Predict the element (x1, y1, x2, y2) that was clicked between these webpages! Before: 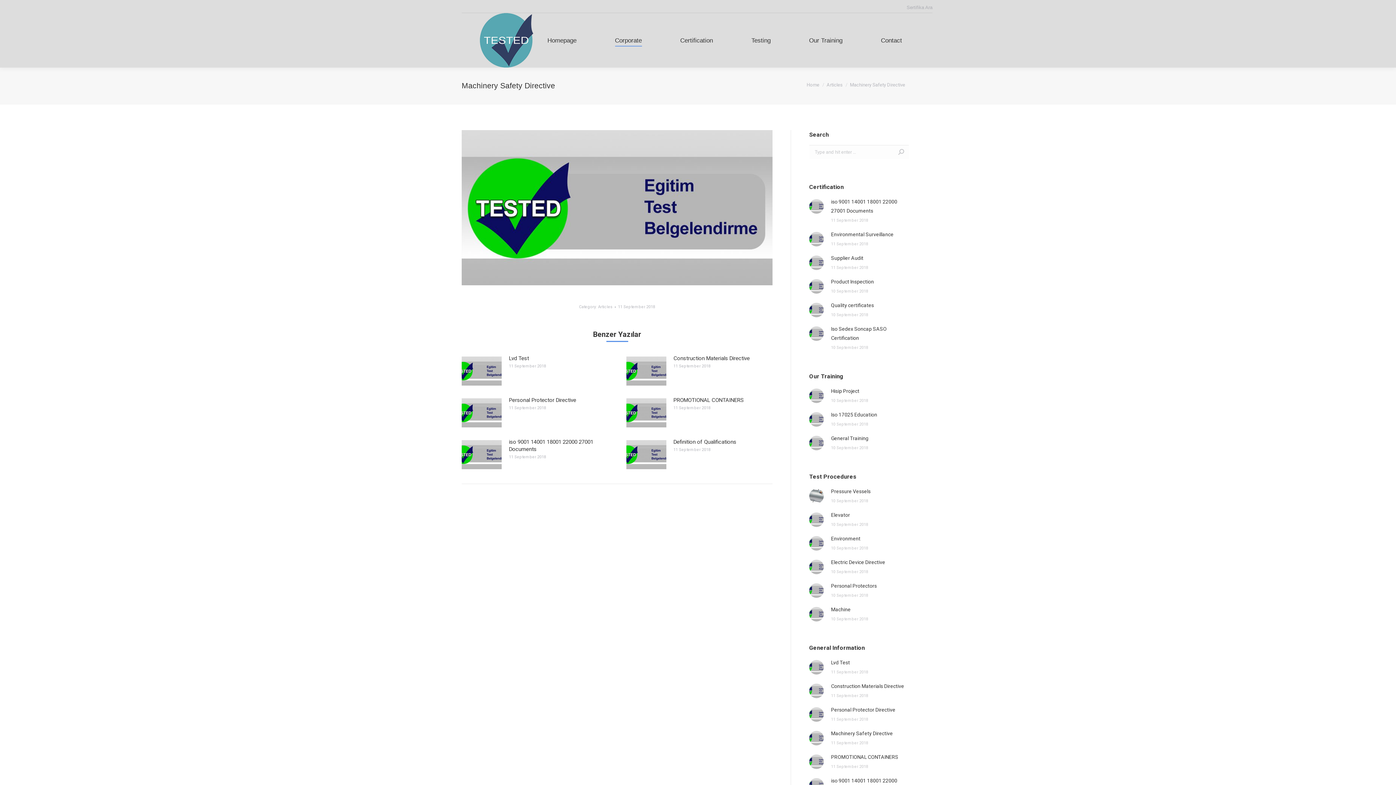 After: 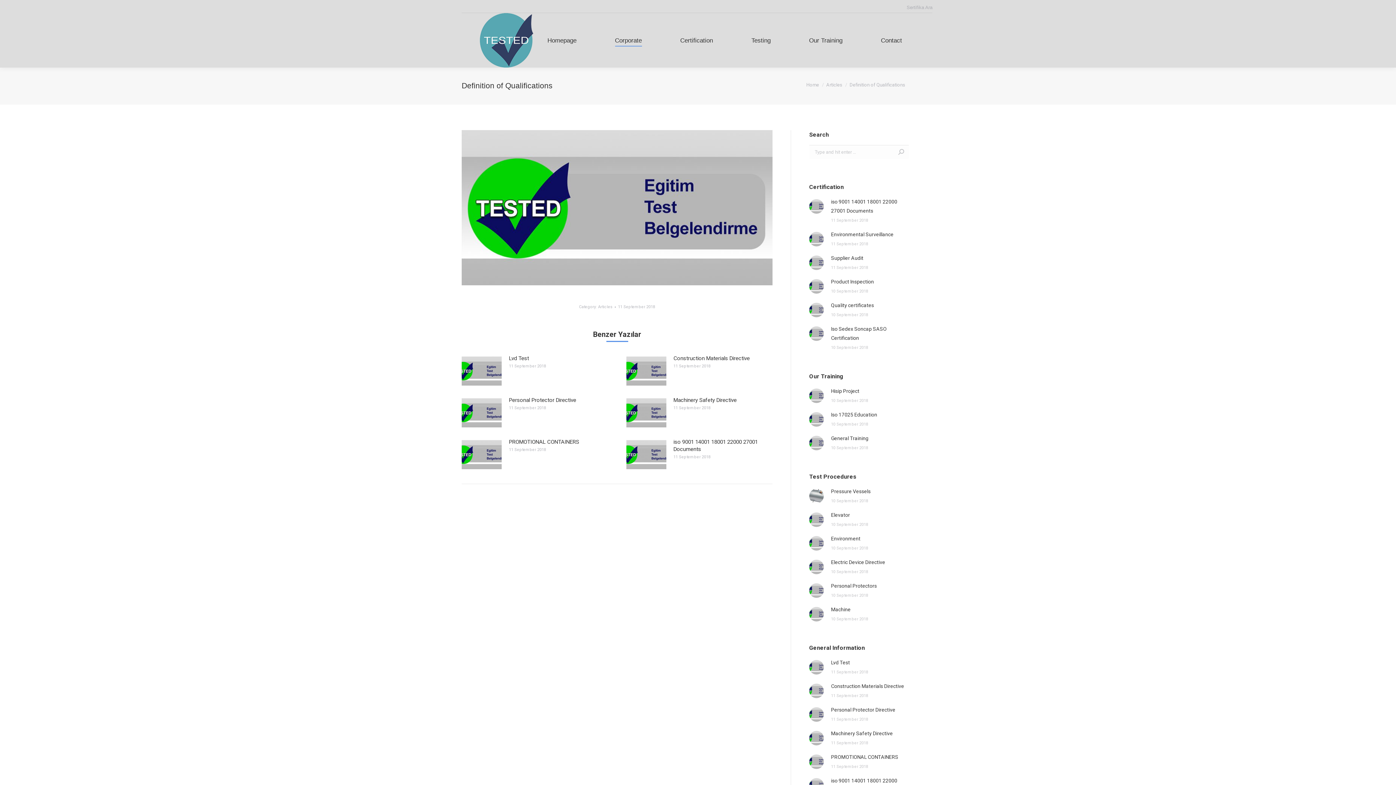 Action: label: Definition of Qualifications bbox: (673, 438, 736, 445)